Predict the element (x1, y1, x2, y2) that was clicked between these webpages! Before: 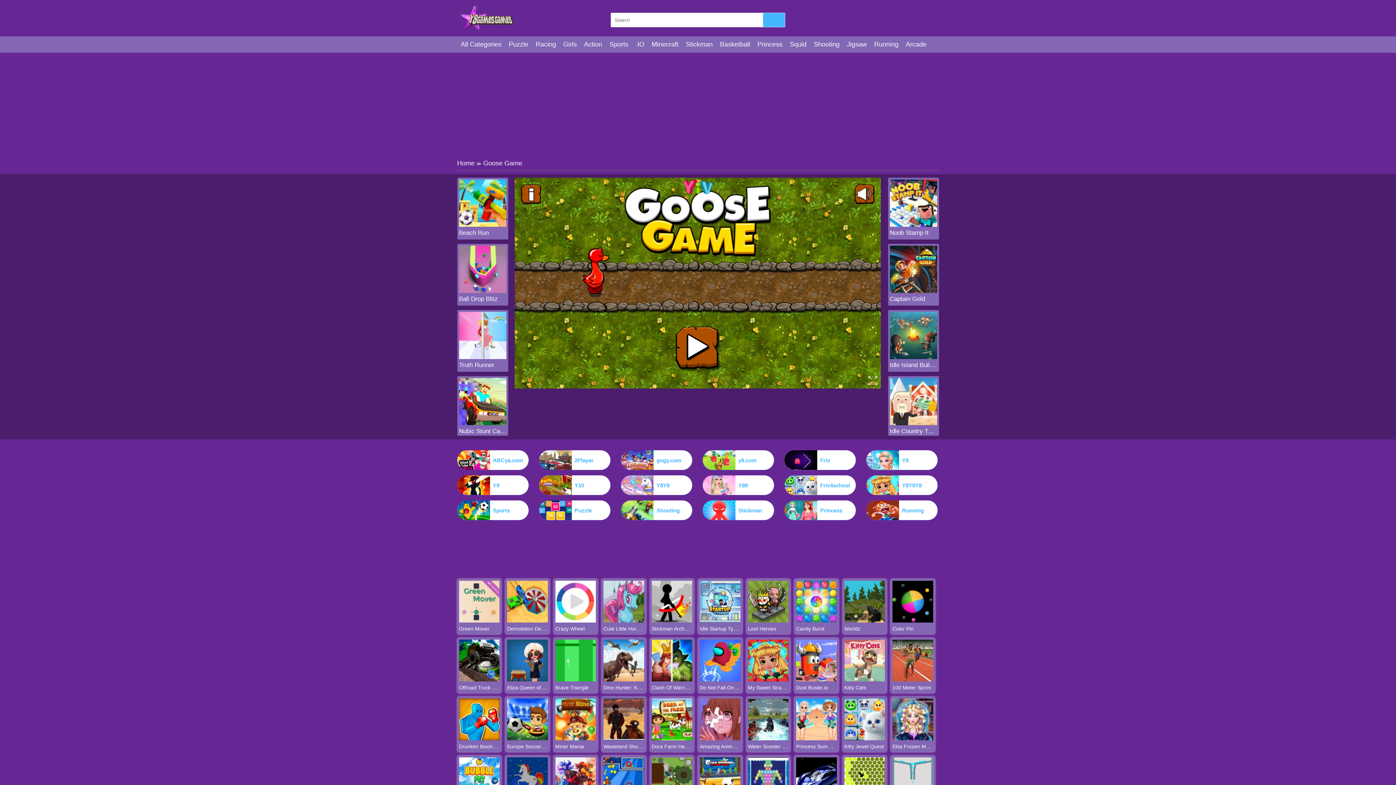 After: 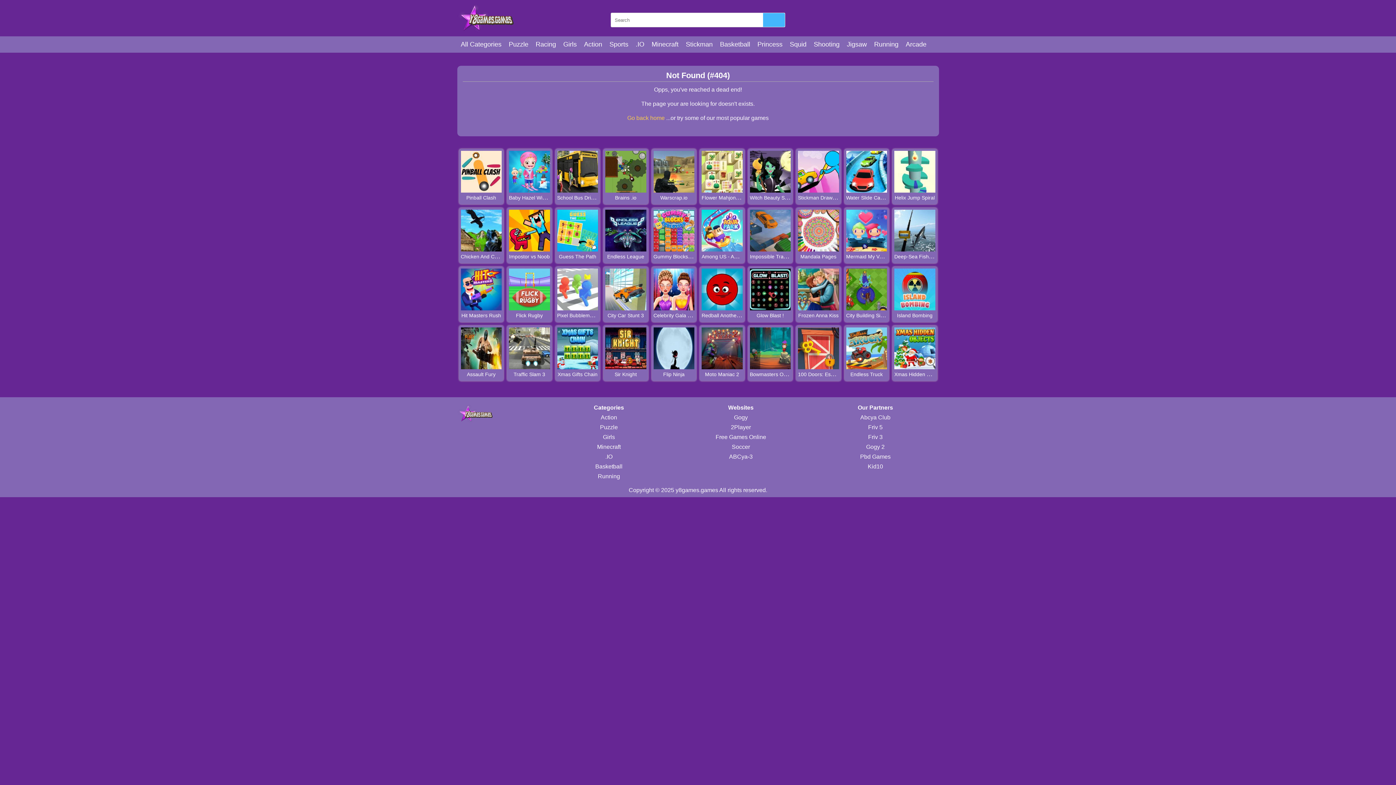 Action: bbox: (702, 475, 774, 495) label: Y88